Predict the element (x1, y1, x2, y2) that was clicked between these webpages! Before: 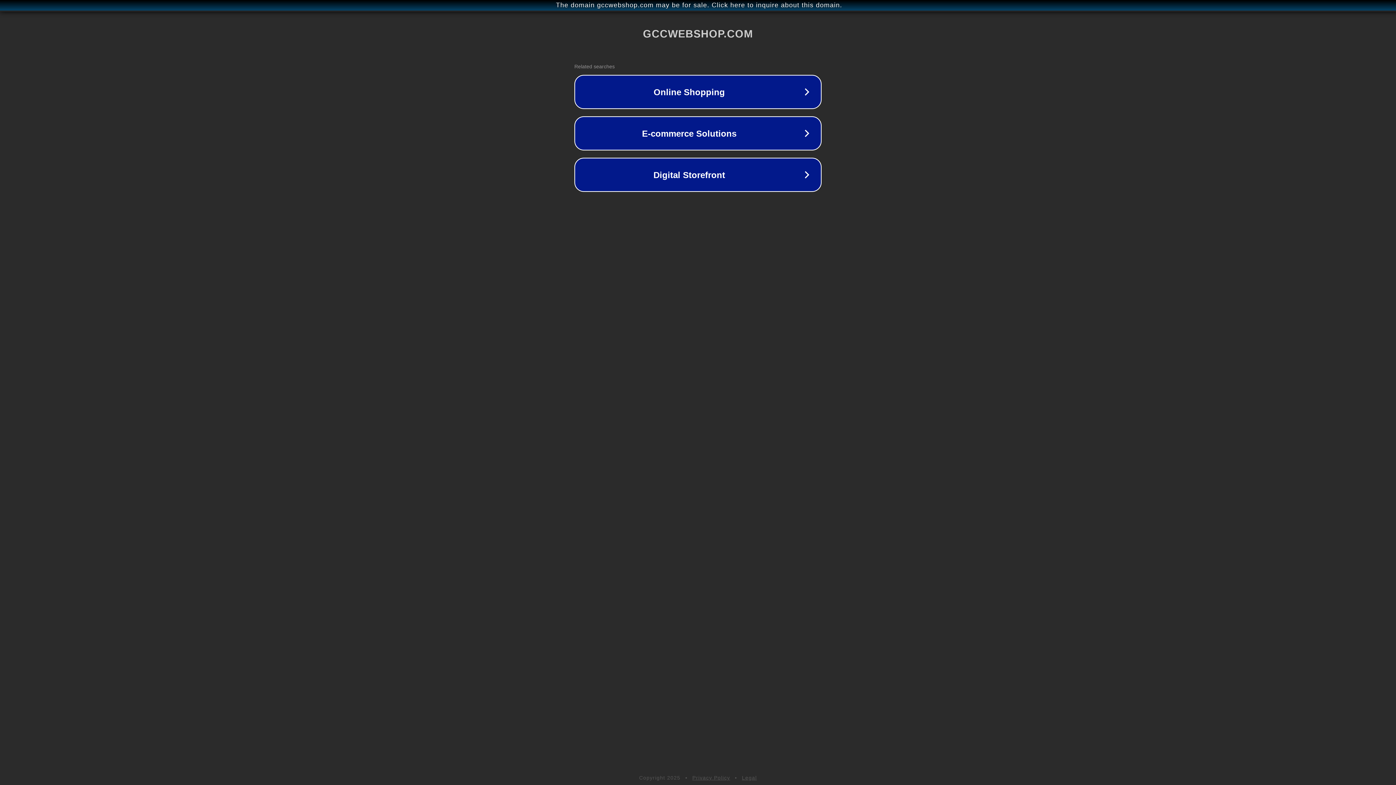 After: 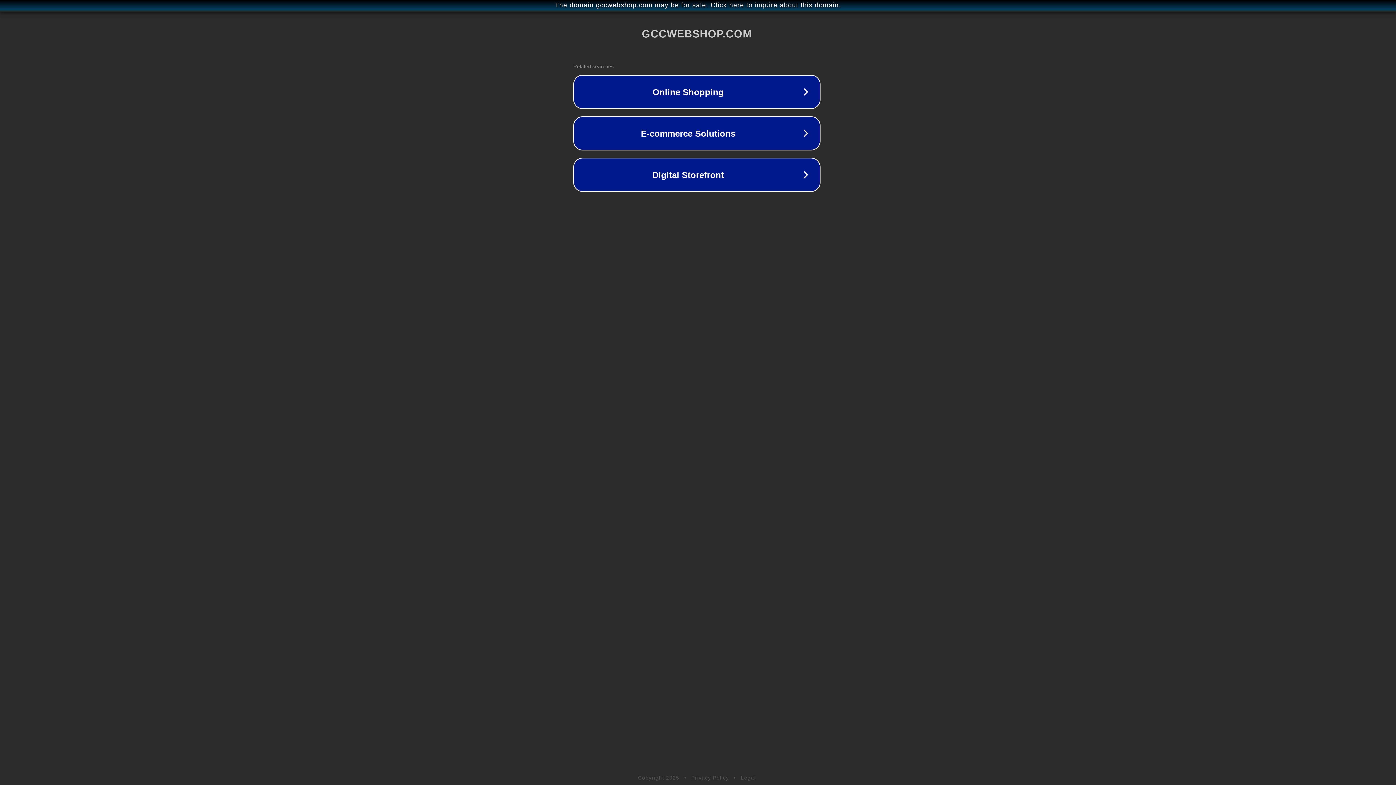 Action: label: The domain gccwebshop.com may be for sale. Click here to inquire about this domain. bbox: (1, 1, 1397, 9)